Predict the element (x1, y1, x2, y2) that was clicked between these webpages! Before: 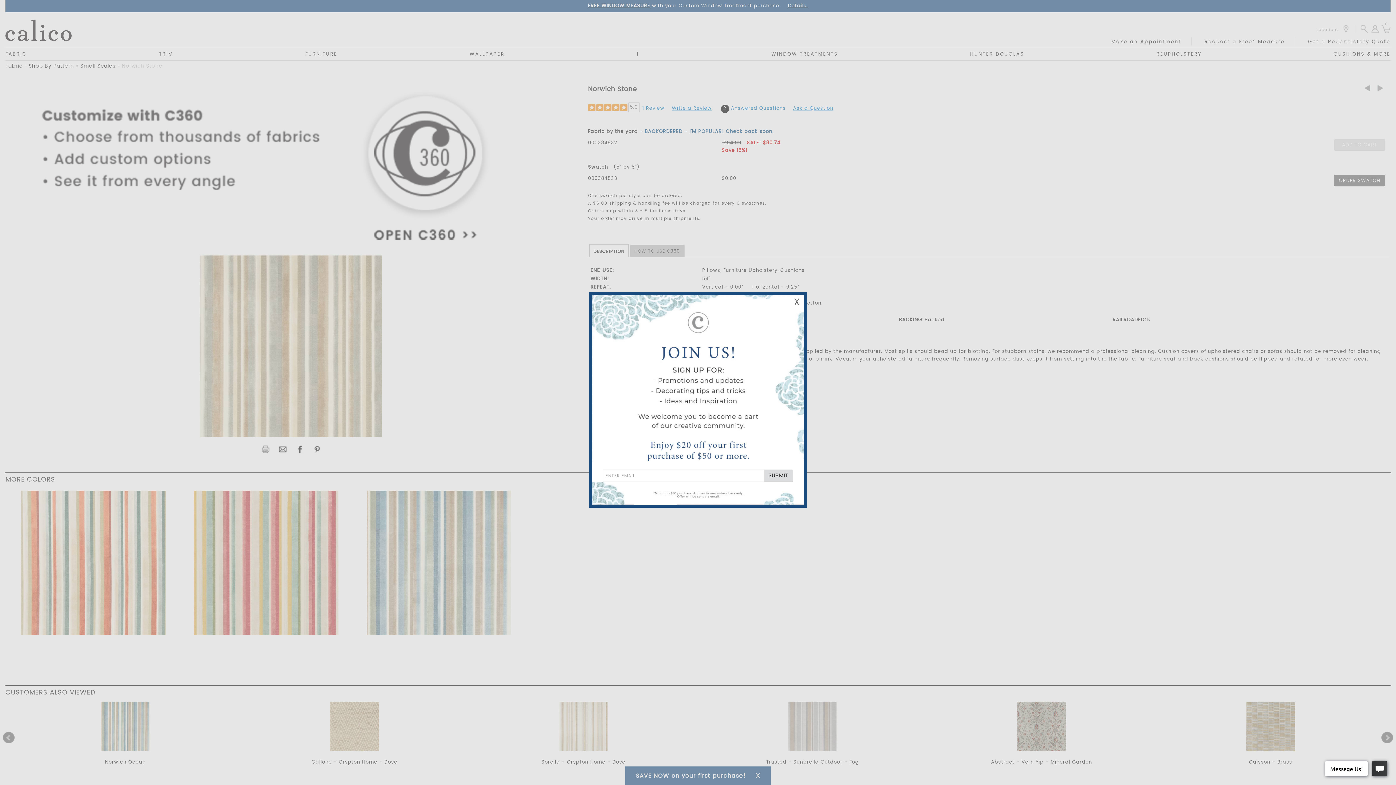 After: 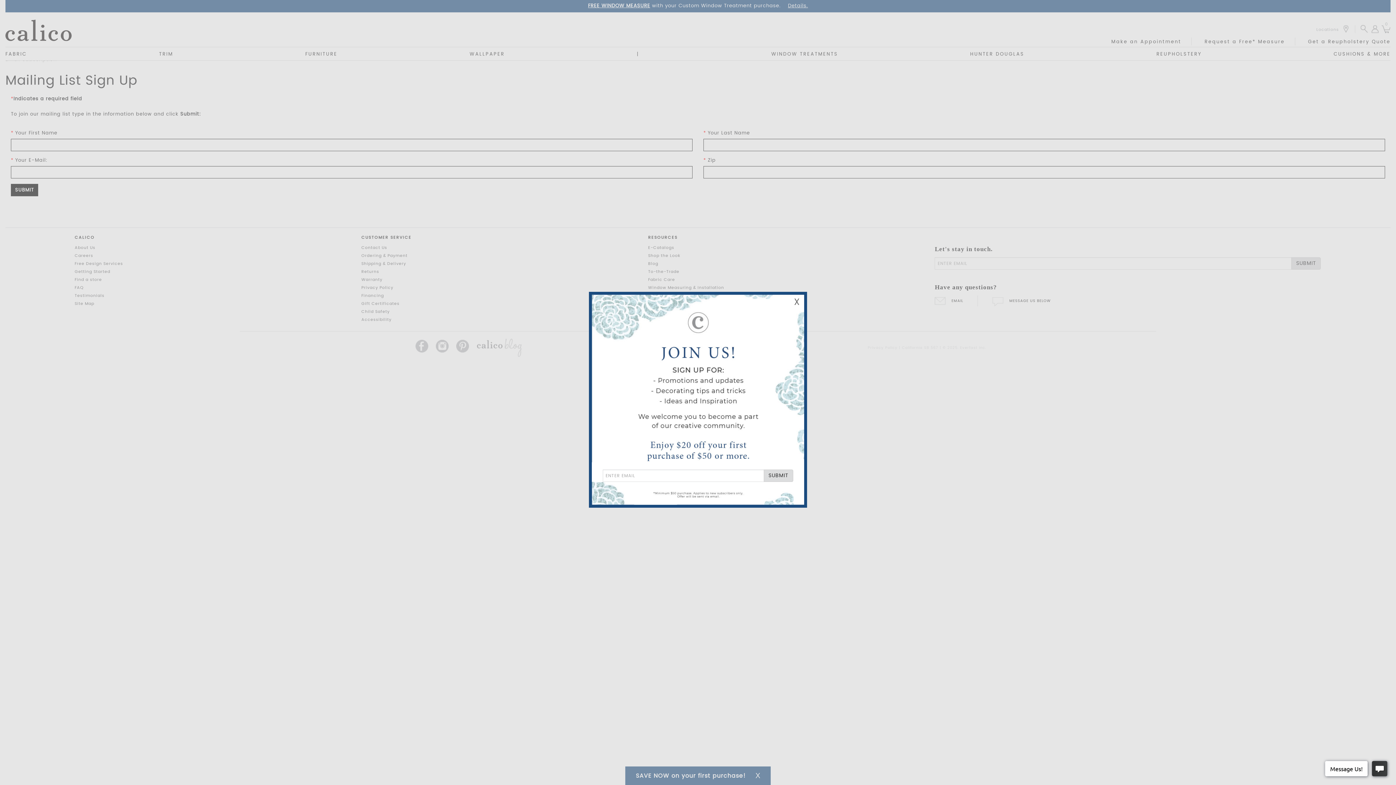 Action: bbox: (592, 490, 804, 497)